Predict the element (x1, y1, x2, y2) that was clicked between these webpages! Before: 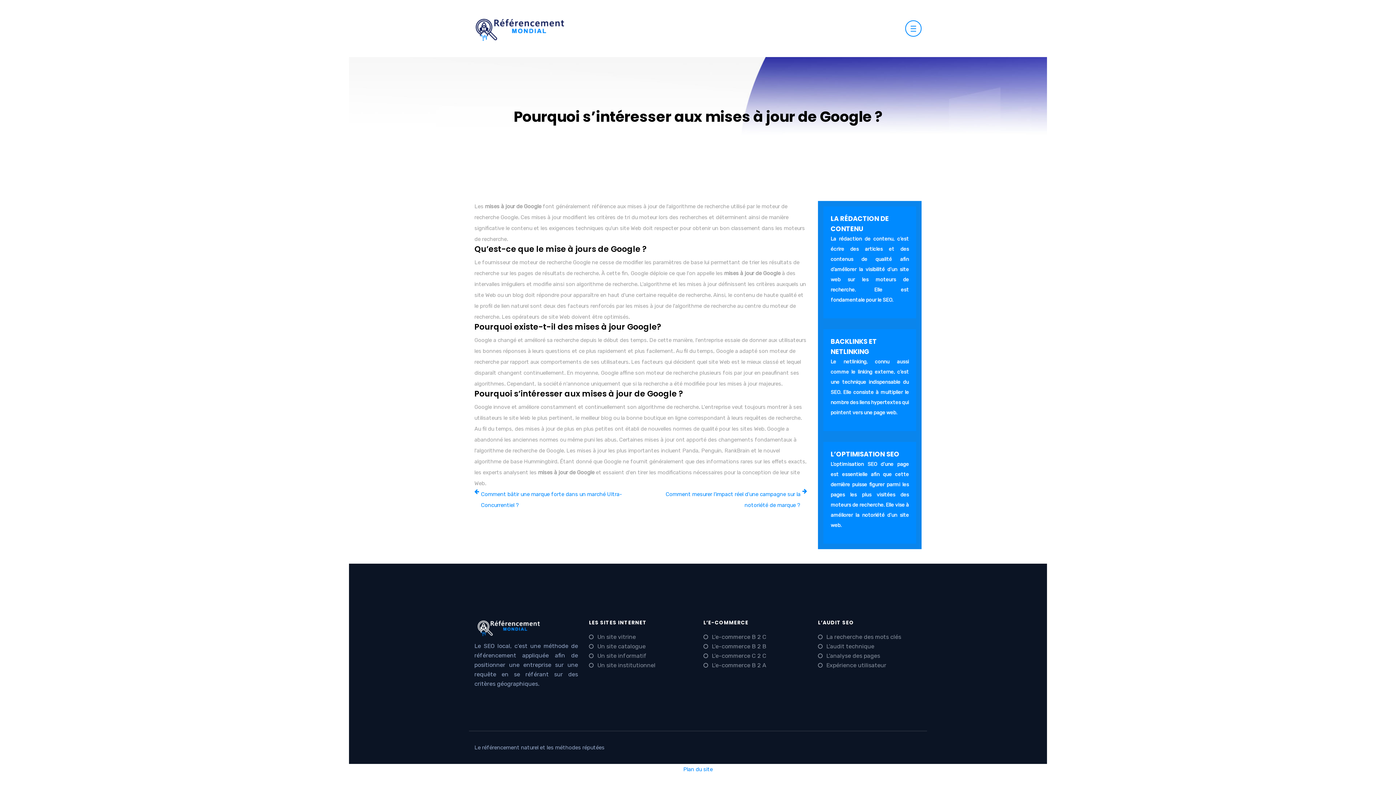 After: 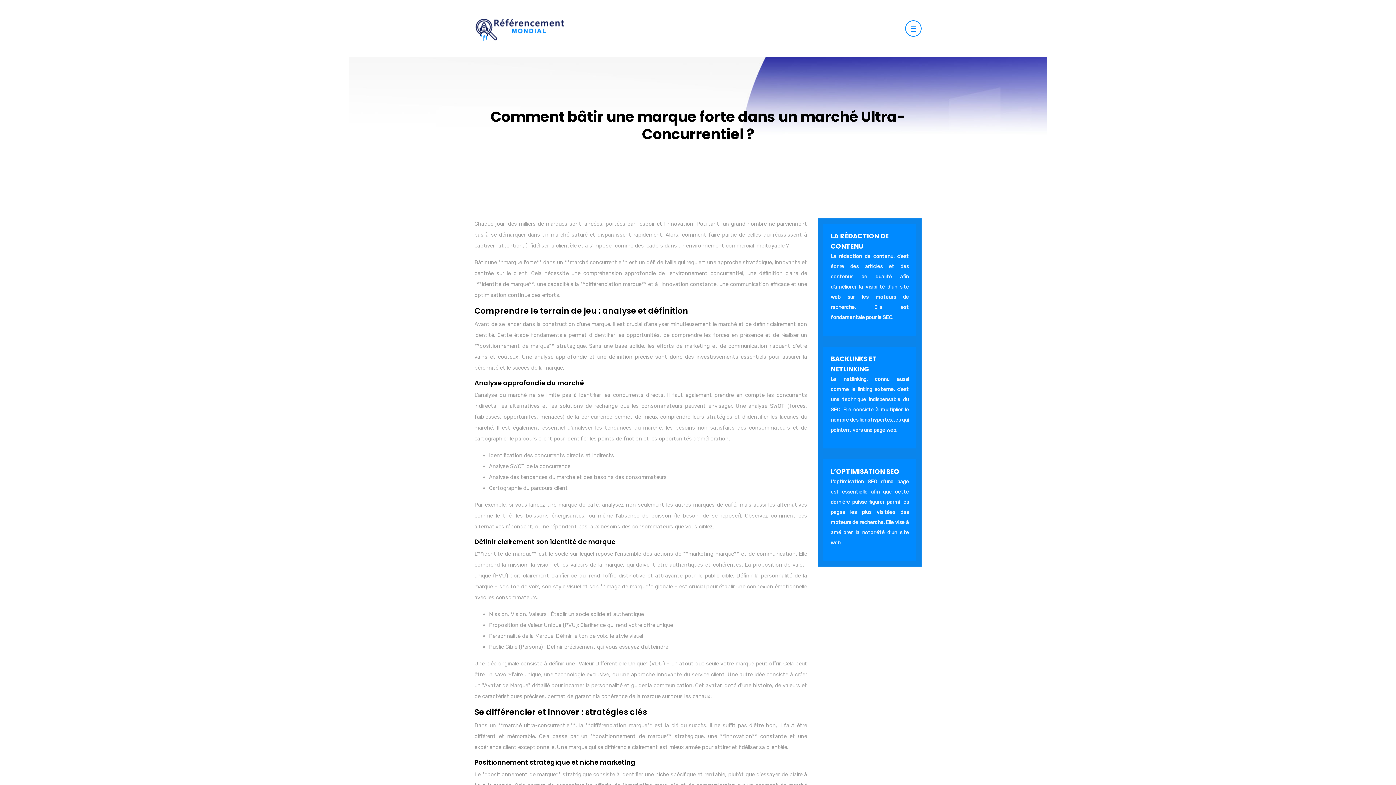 Action: label: Comment bâtir une marque forte dans un marché Ultra-Concurrentiel ? bbox: (474, 489, 635, 510)